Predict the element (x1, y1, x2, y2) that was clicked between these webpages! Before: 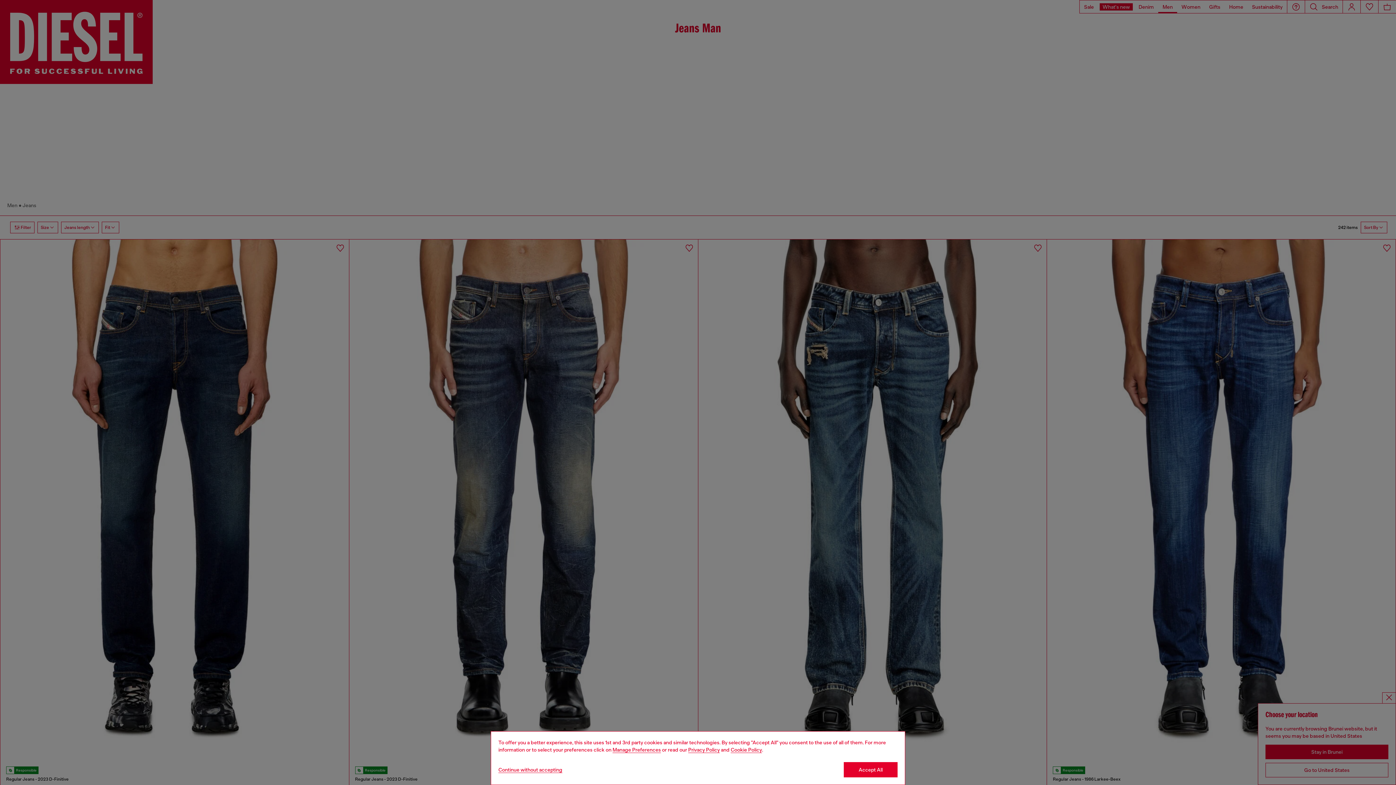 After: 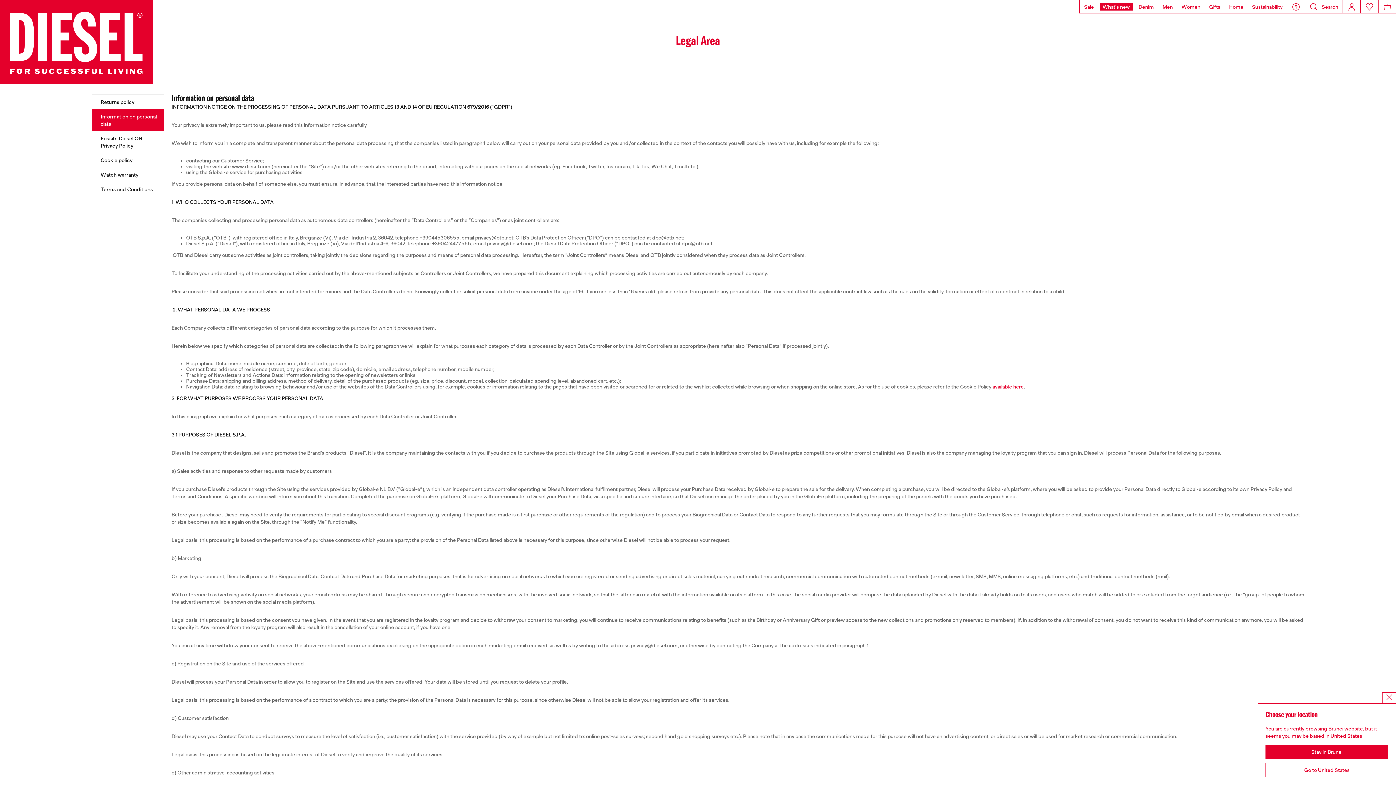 Action: bbox: (688, 747, 720, 753) label: privacy Policy